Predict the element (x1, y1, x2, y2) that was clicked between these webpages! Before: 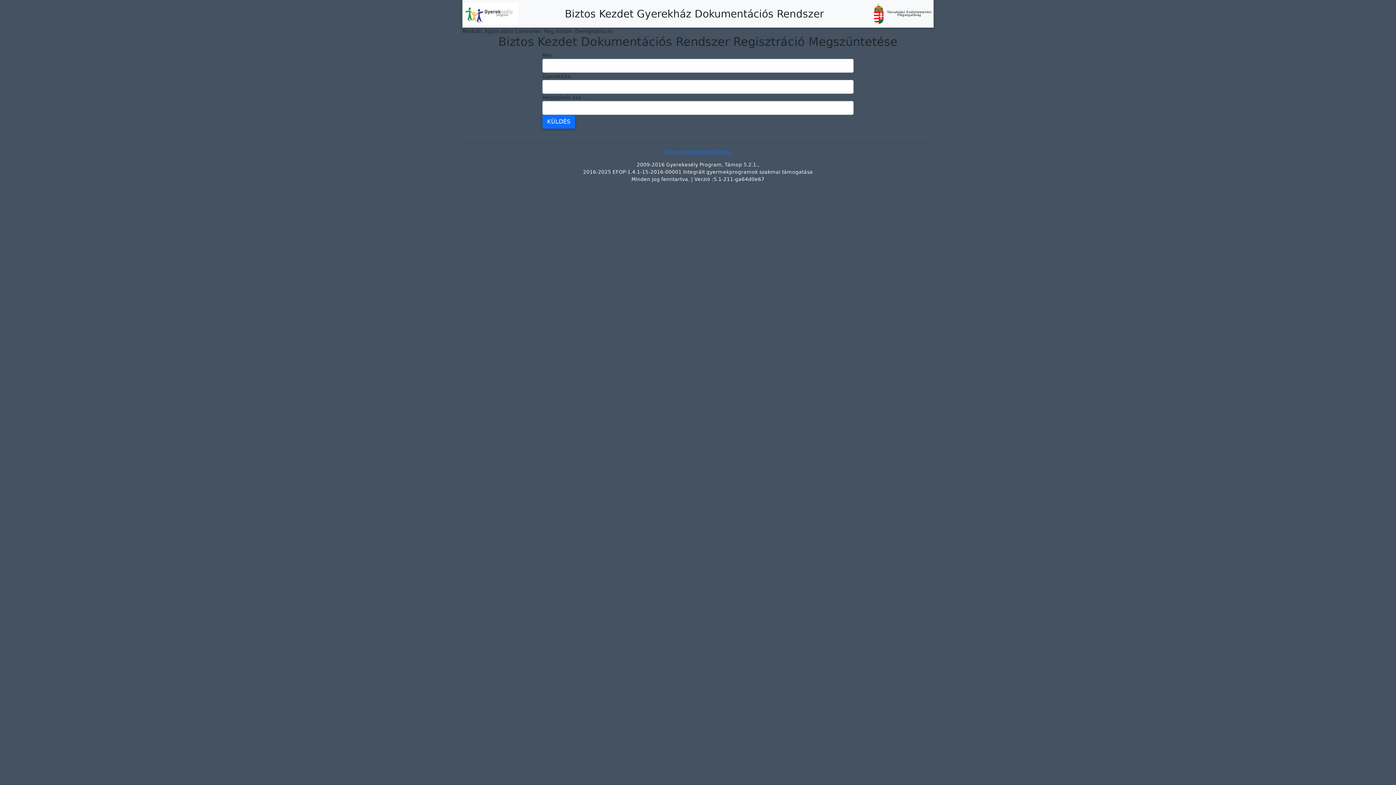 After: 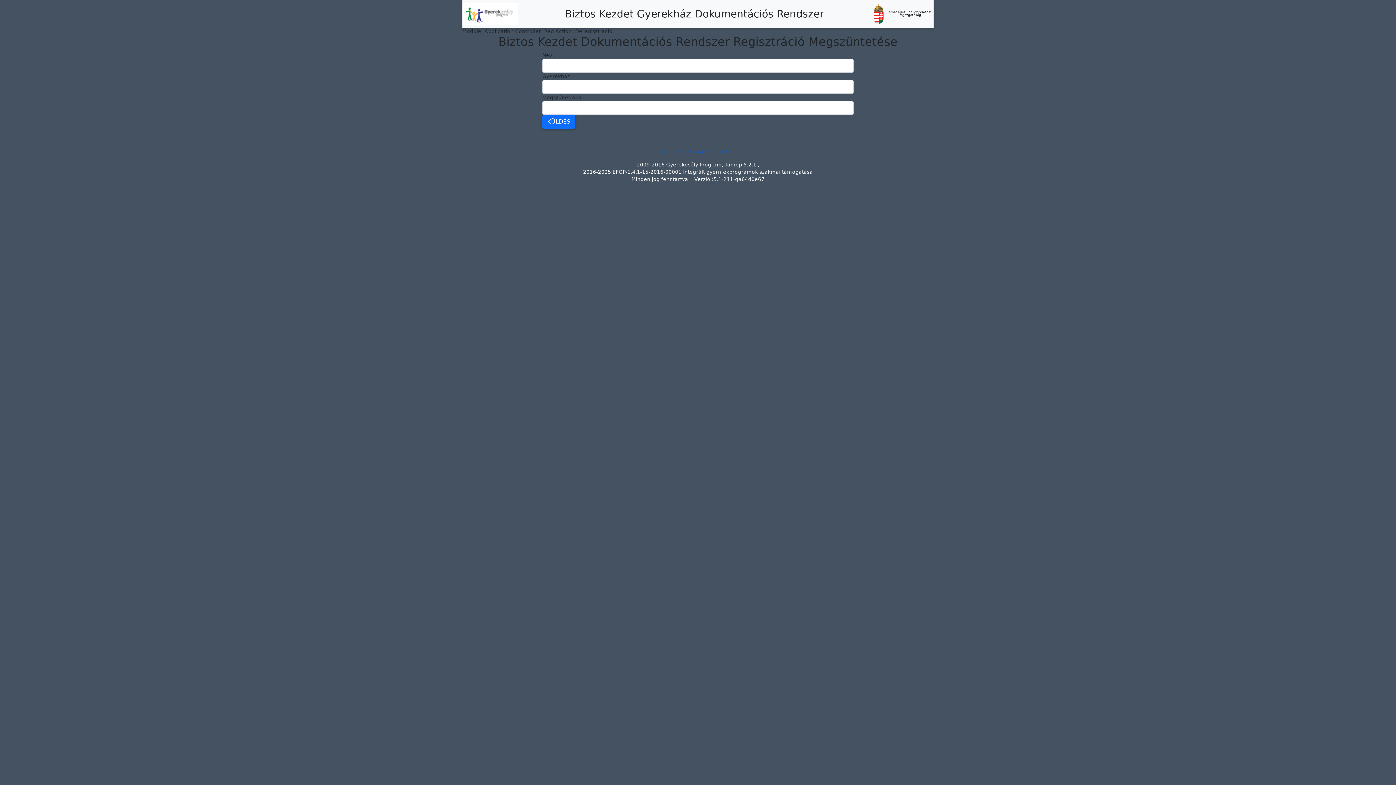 Action: label: info.gyerekhaz@tef.gov.hu bbox: (664, 148, 732, 154)